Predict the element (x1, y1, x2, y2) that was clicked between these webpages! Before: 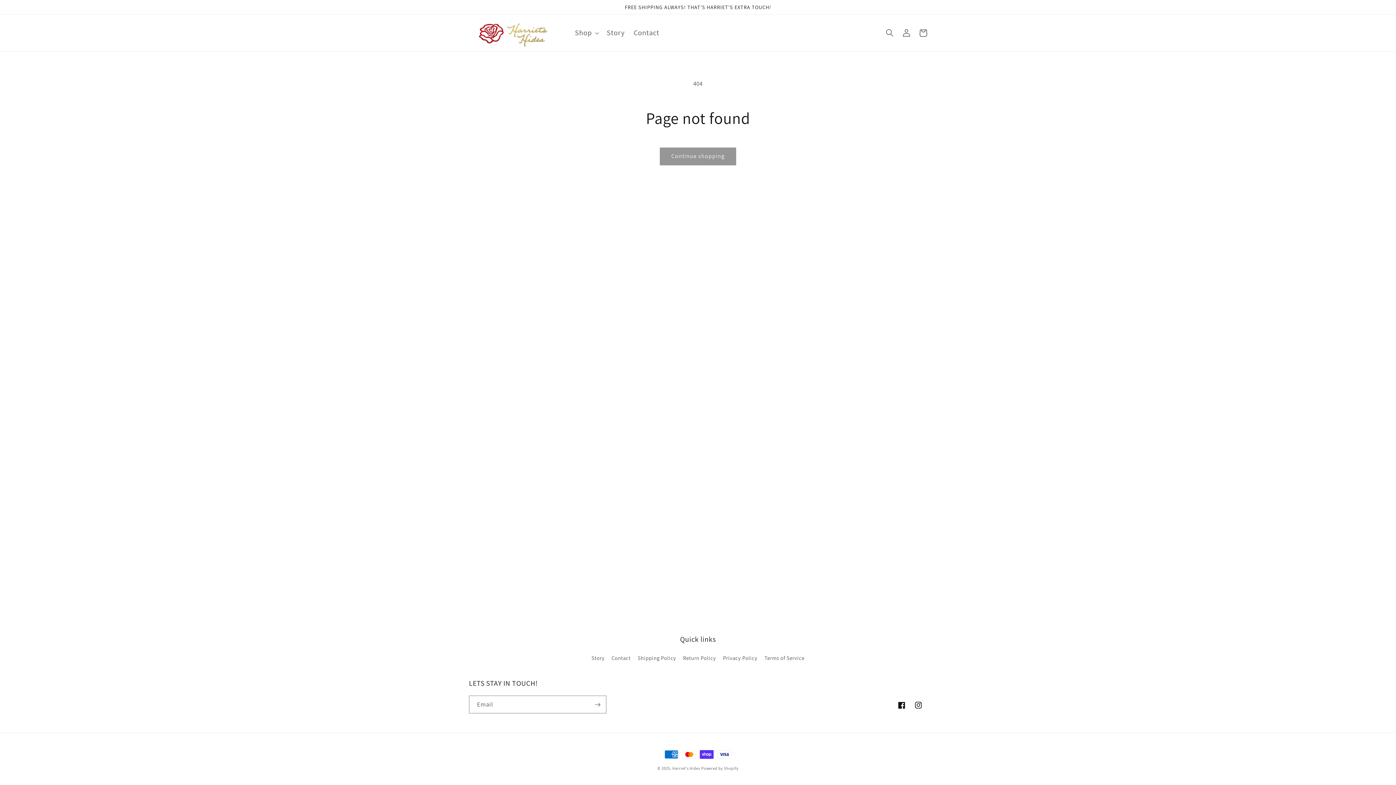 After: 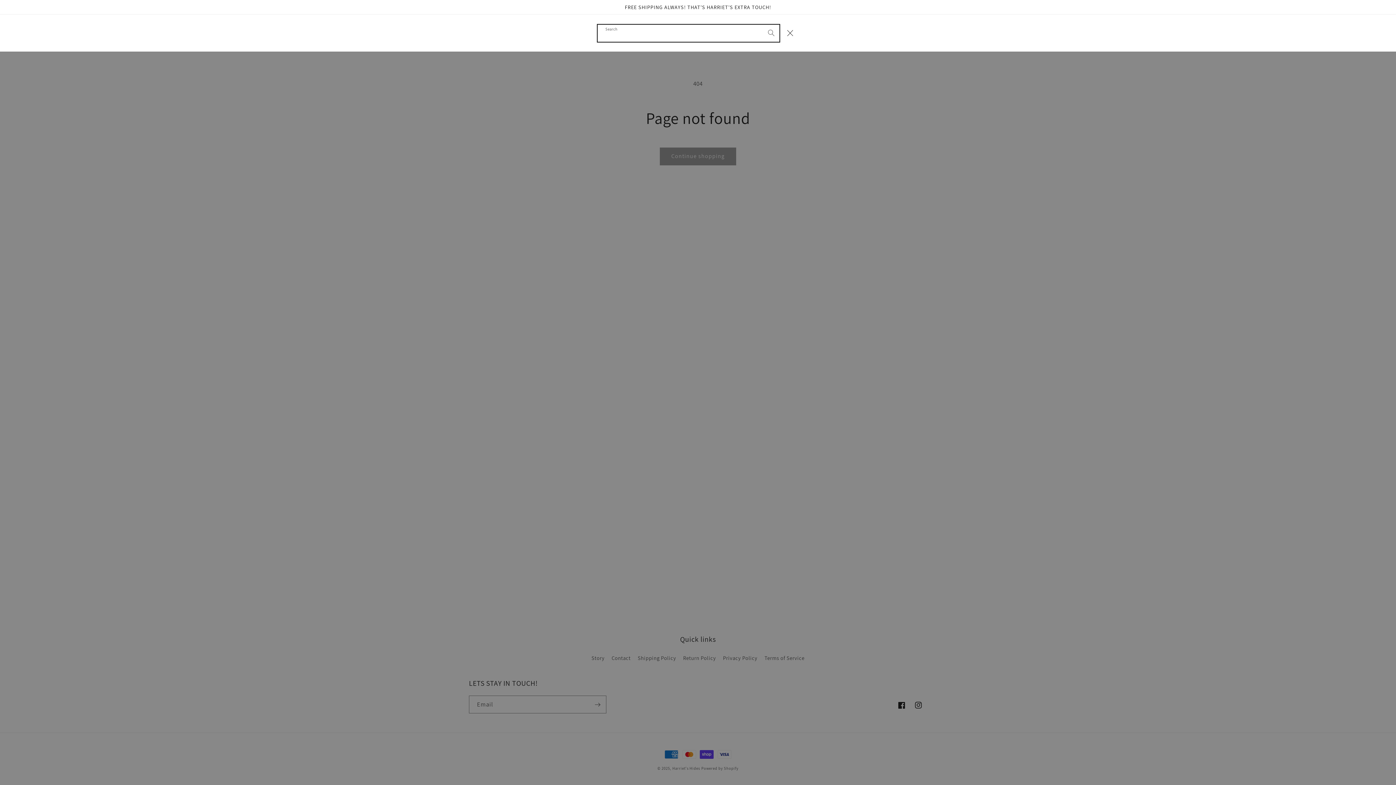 Action: label: Search bbox: (881, 24, 898, 41)